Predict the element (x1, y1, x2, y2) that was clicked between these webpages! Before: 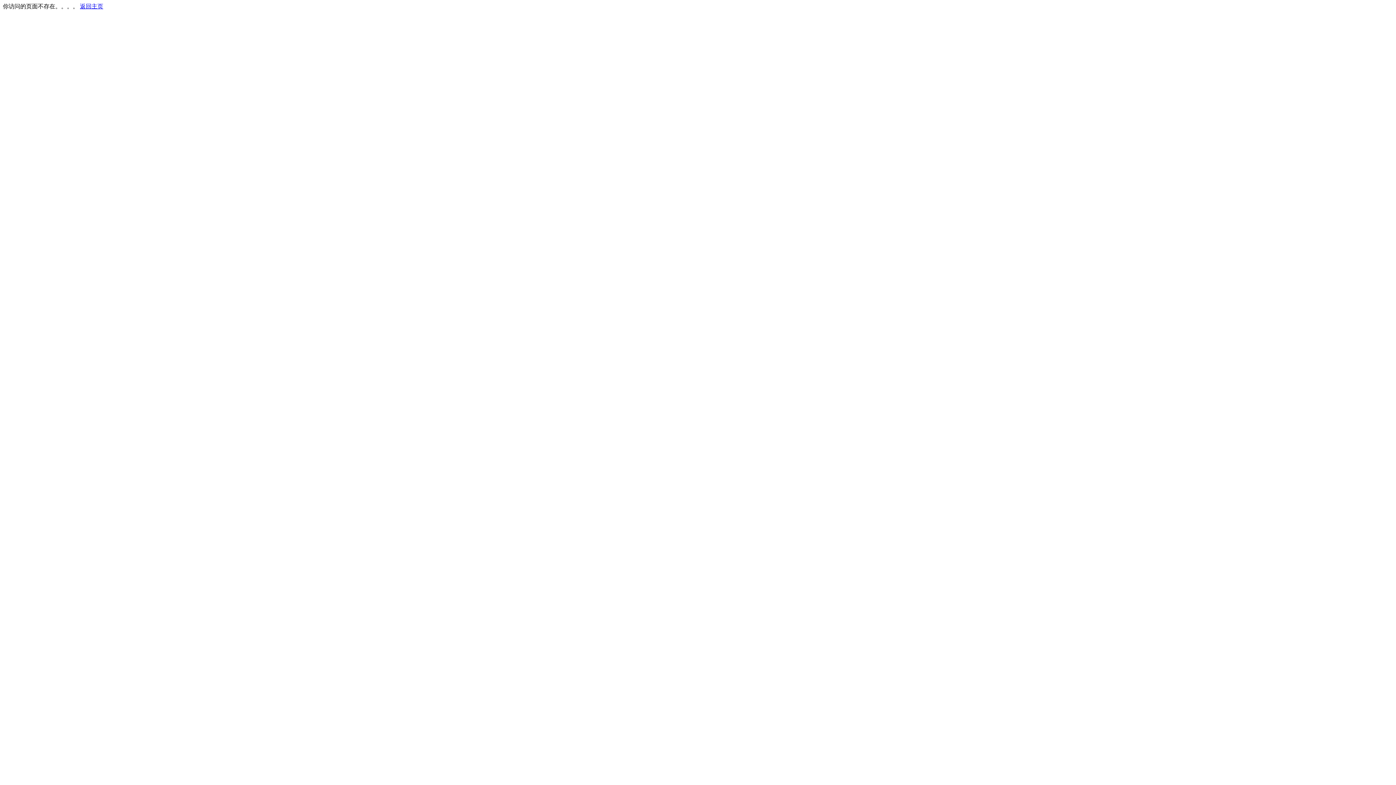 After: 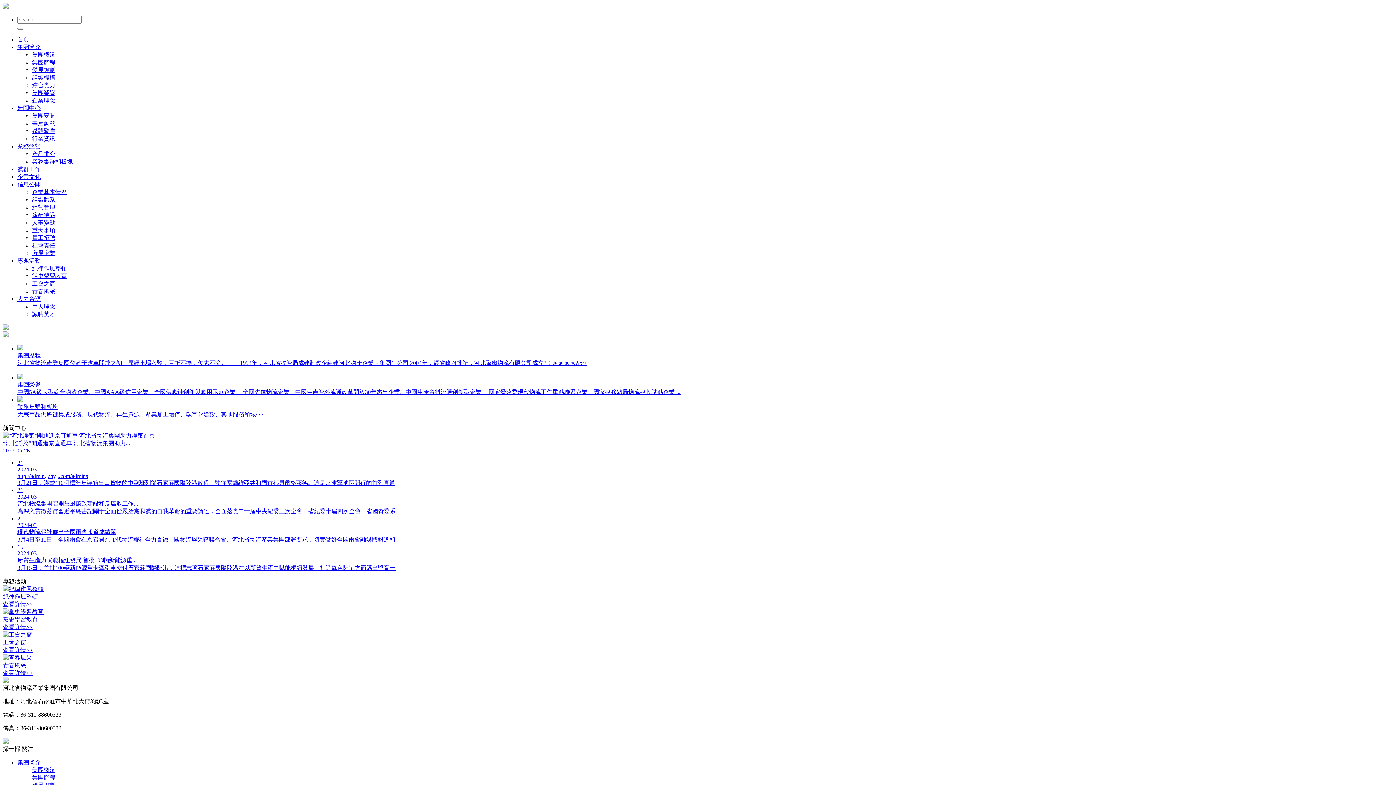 Action: bbox: (80, 3, 103, 9) label: 返回主页